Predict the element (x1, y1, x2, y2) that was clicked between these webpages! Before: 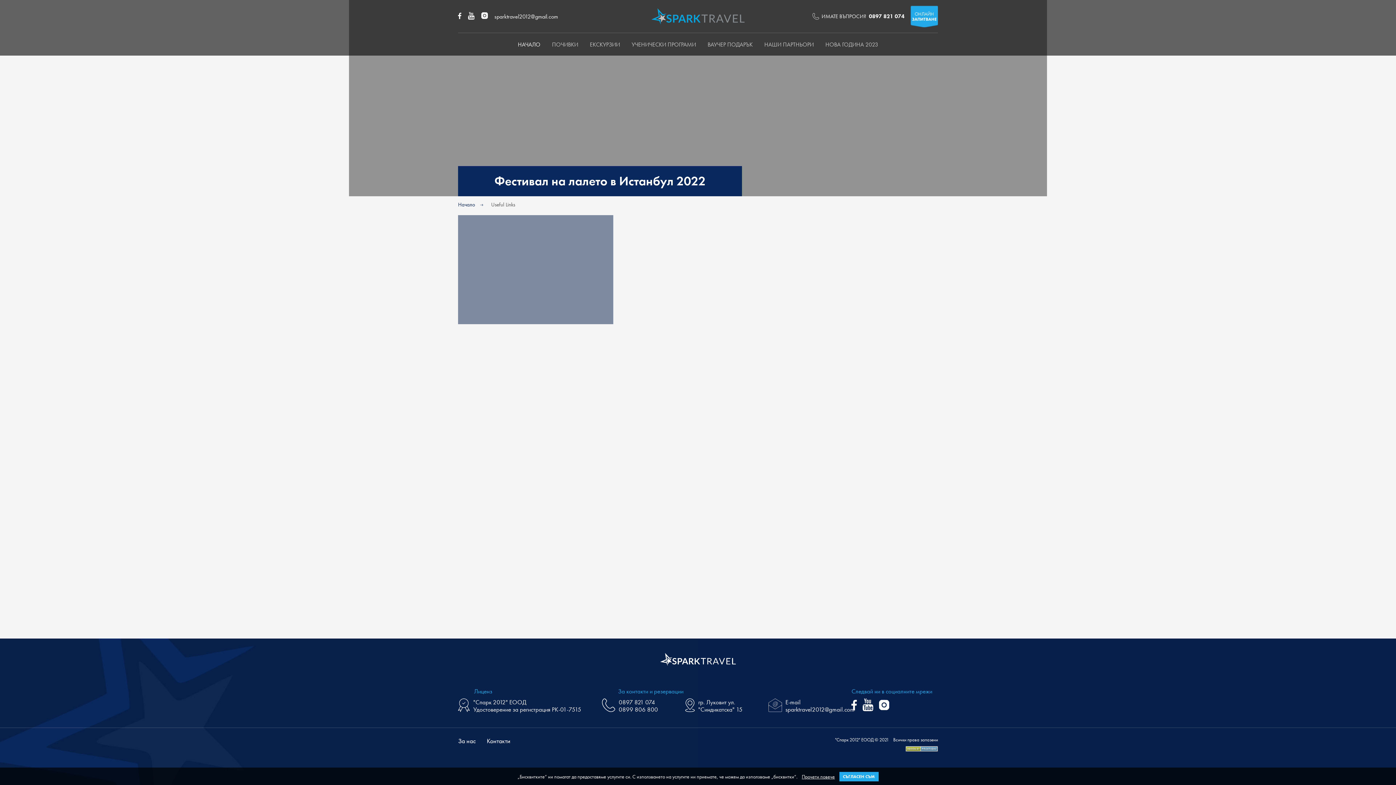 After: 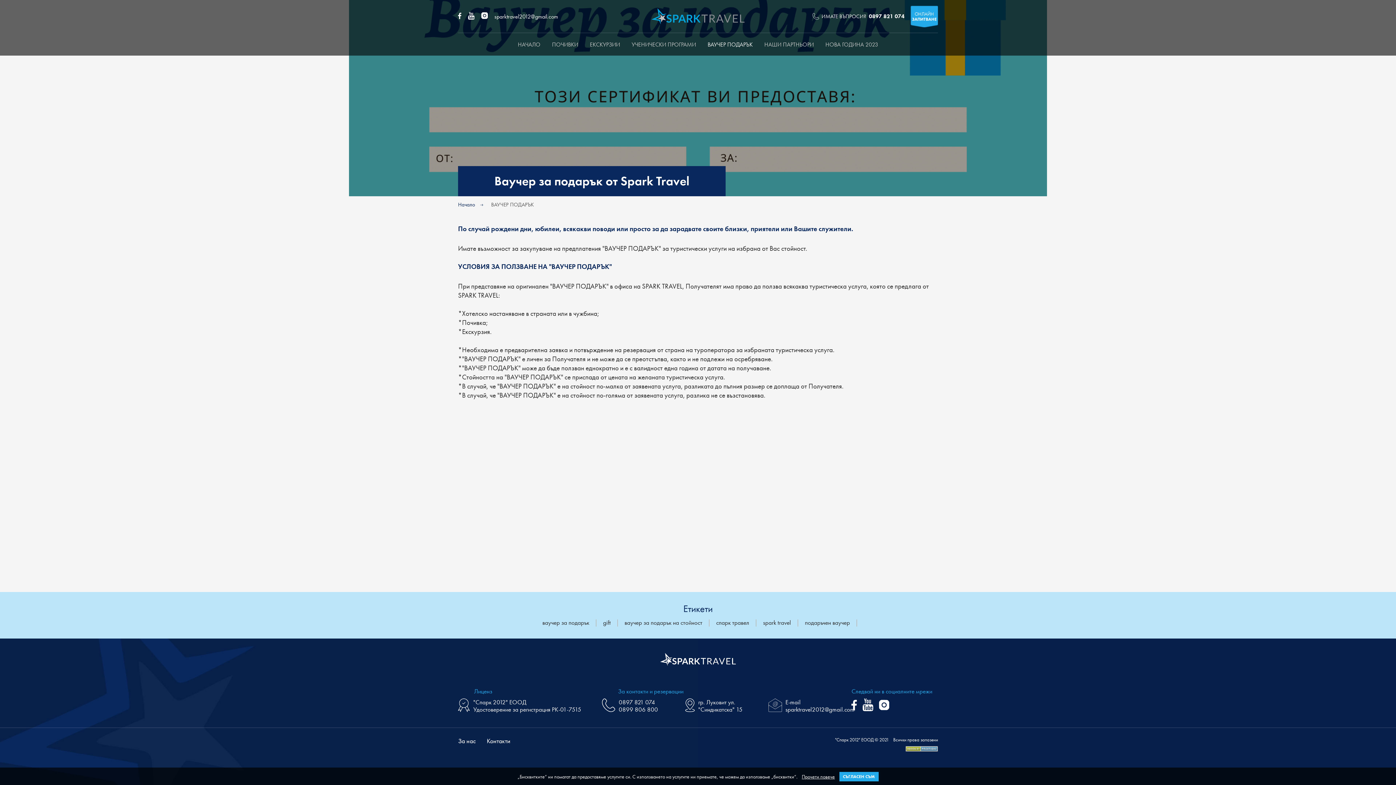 Action: label: ВАУЧЕР ПОДАРЪК bbox: (707, 33, 752, 55)